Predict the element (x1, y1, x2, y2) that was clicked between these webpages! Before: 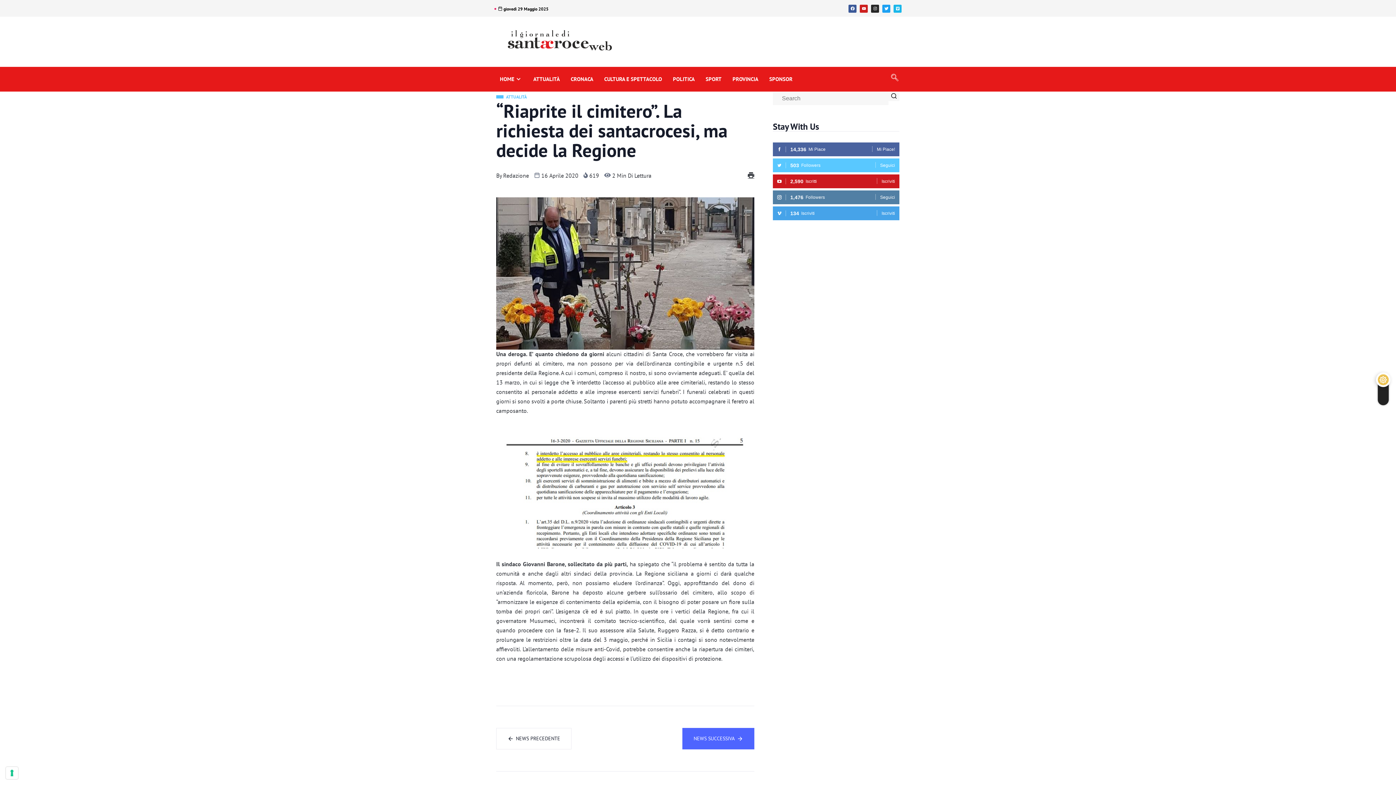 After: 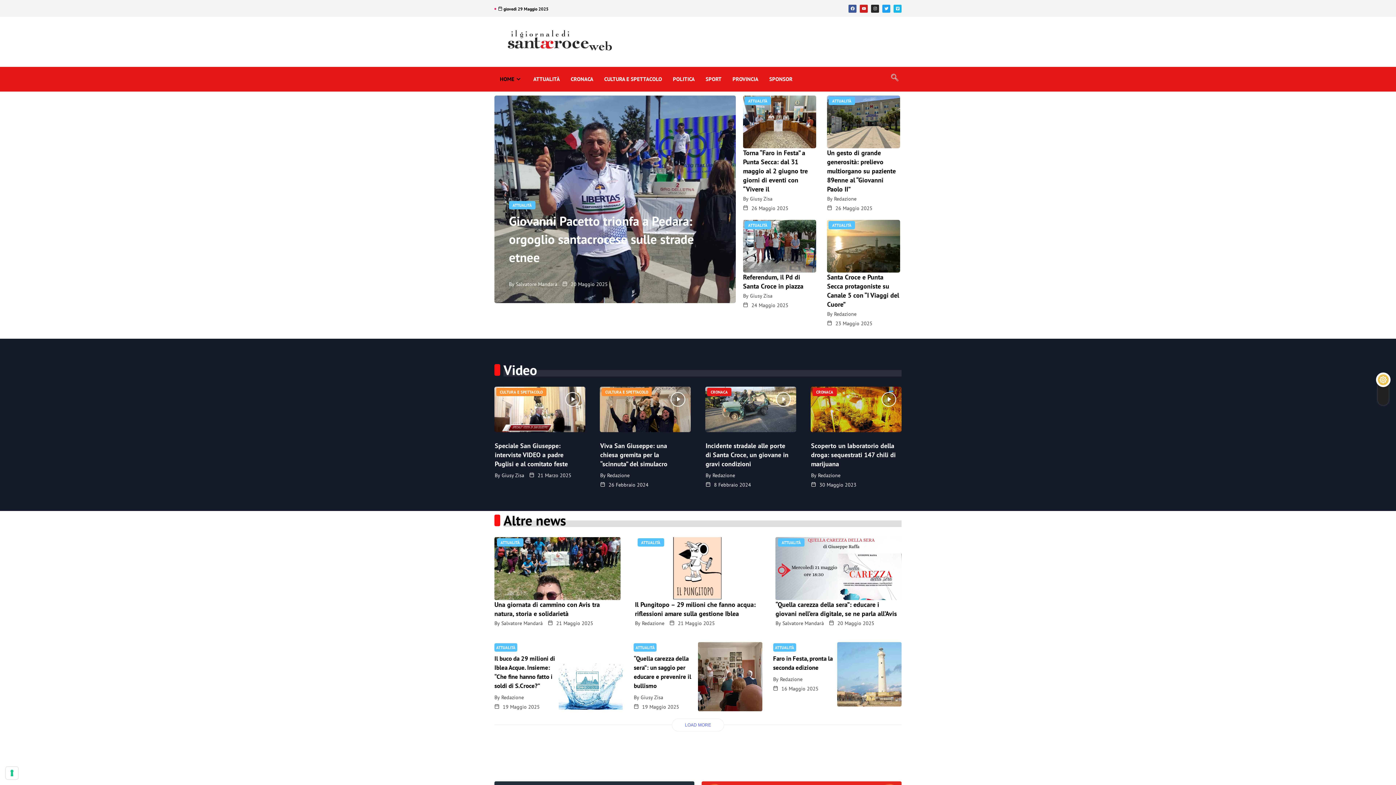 Action: bbox: (507, 30, 611, 50)